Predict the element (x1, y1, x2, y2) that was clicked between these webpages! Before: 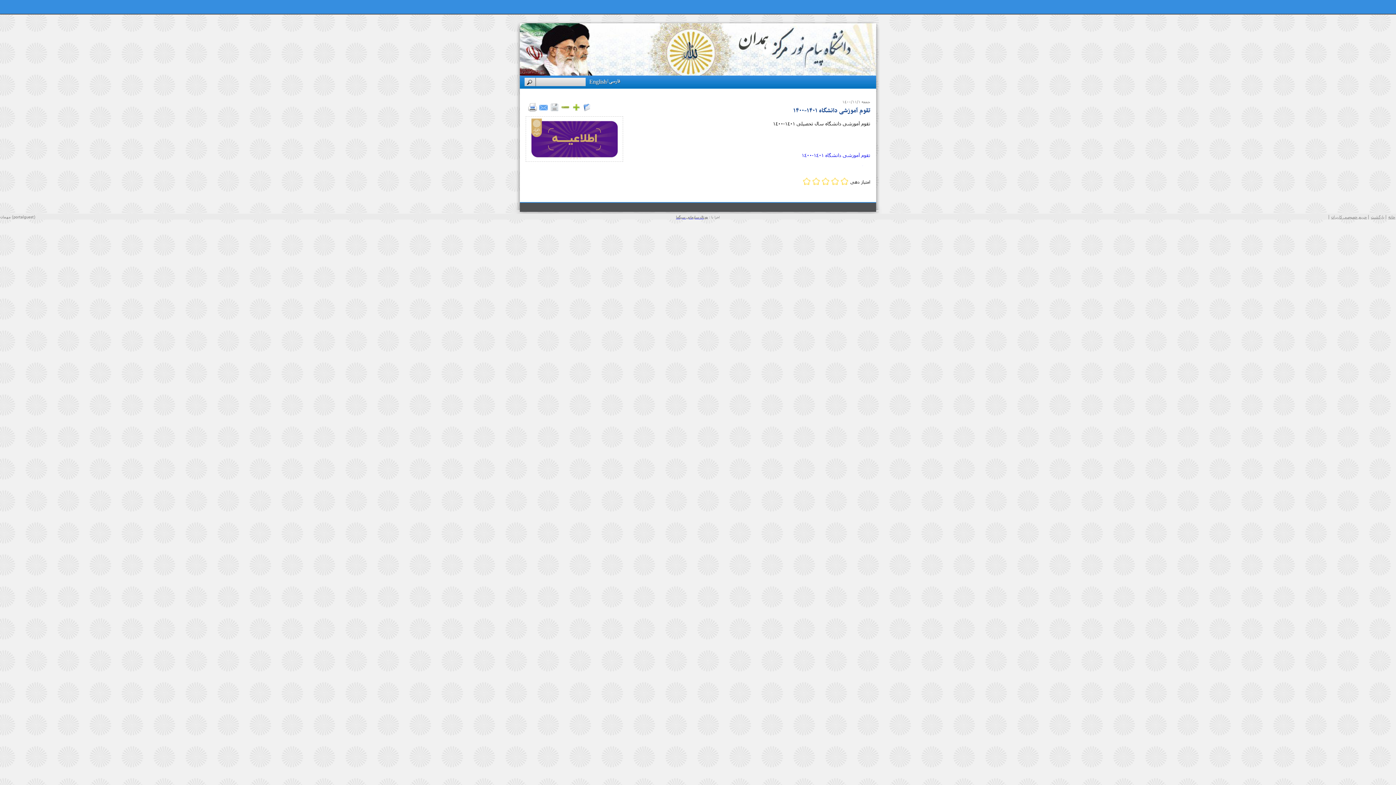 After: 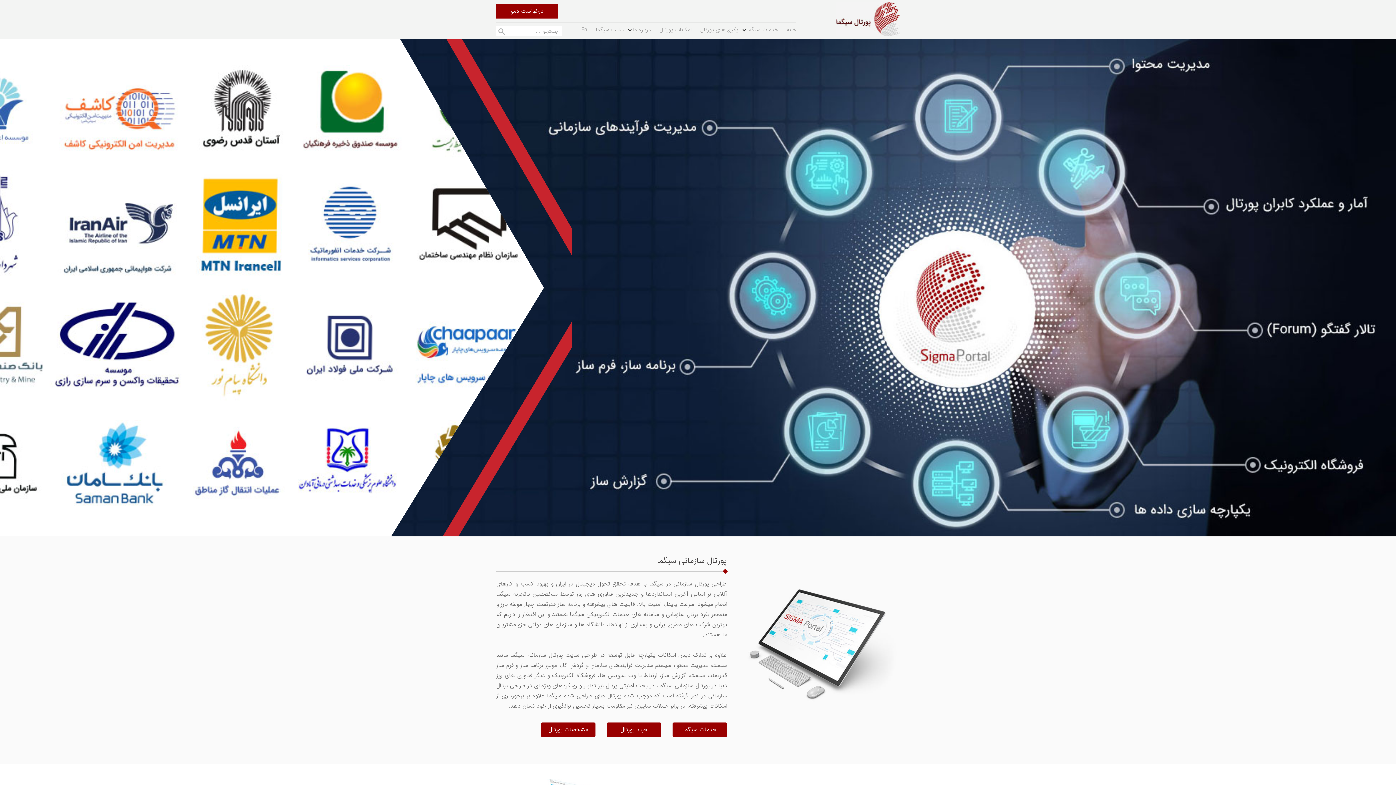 Action: bbox: (686, 215, 708, 219) label: پورتال سازمانی